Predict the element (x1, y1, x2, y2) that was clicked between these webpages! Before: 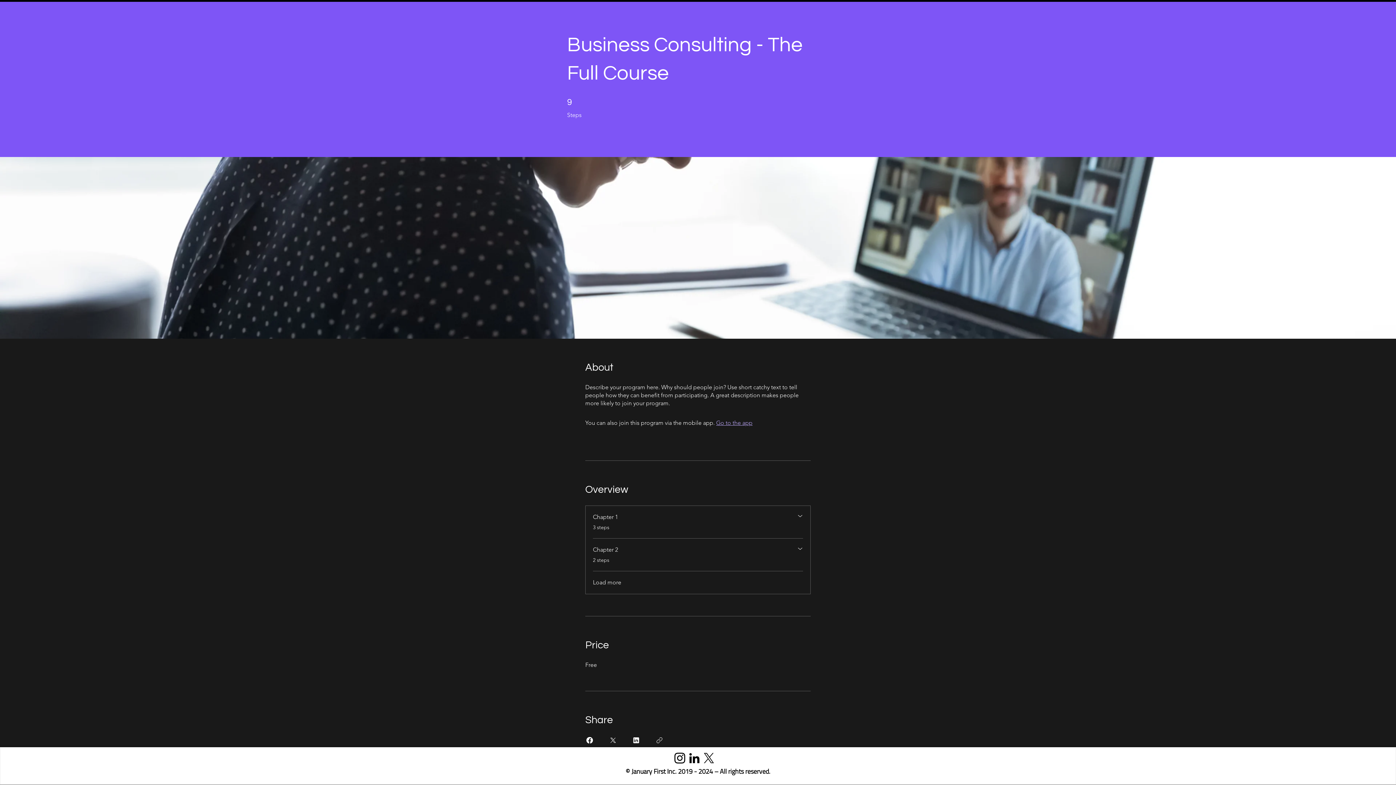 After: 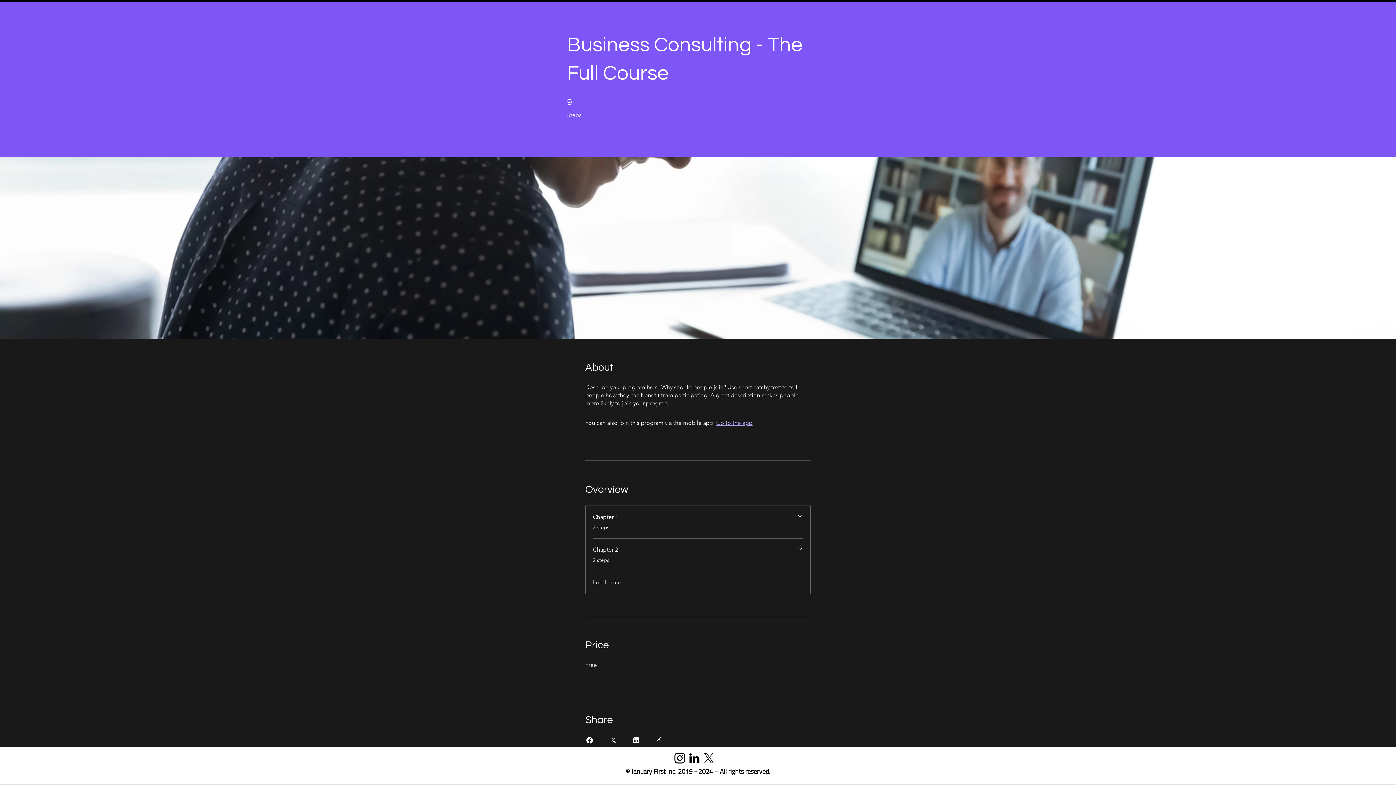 Action: label: LinkedIn bbox: (687, 751, 701, 765)